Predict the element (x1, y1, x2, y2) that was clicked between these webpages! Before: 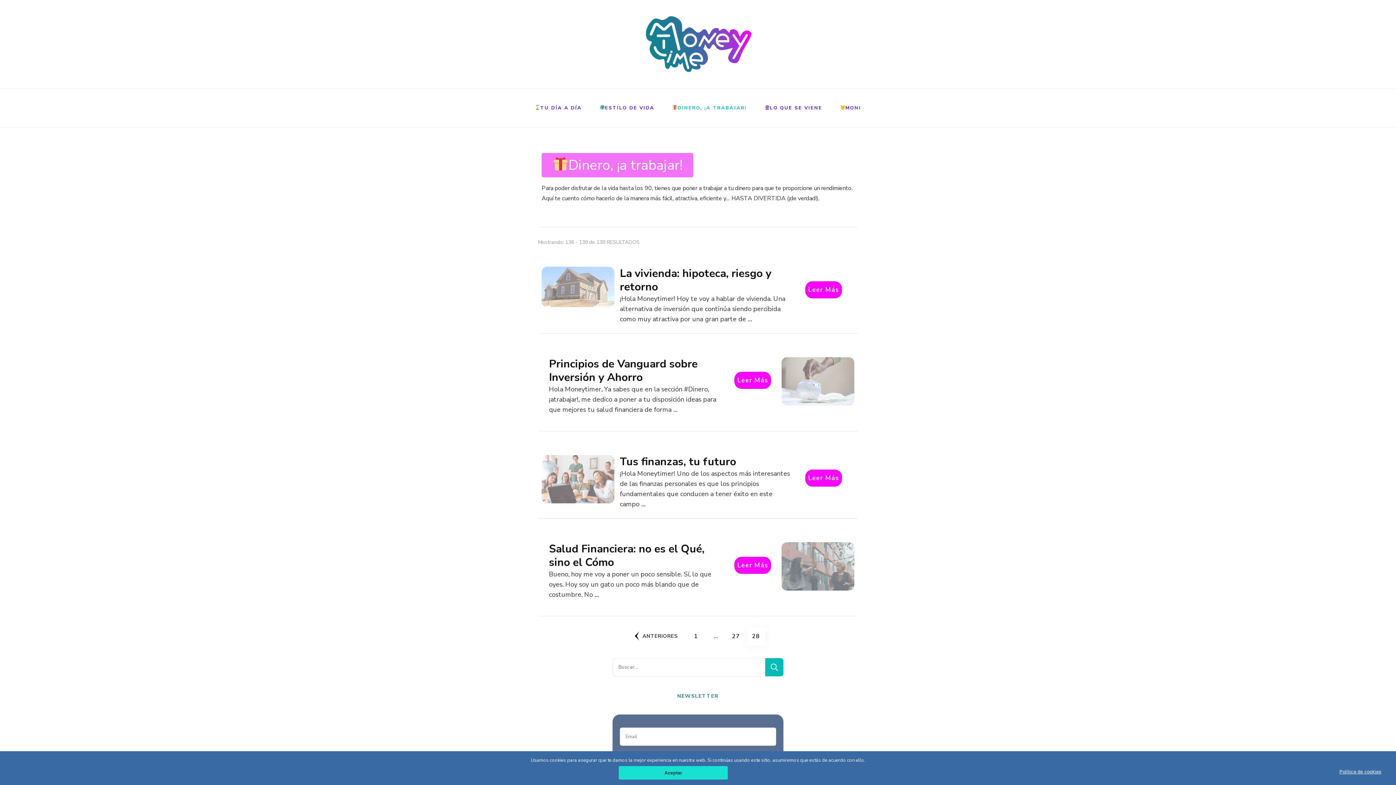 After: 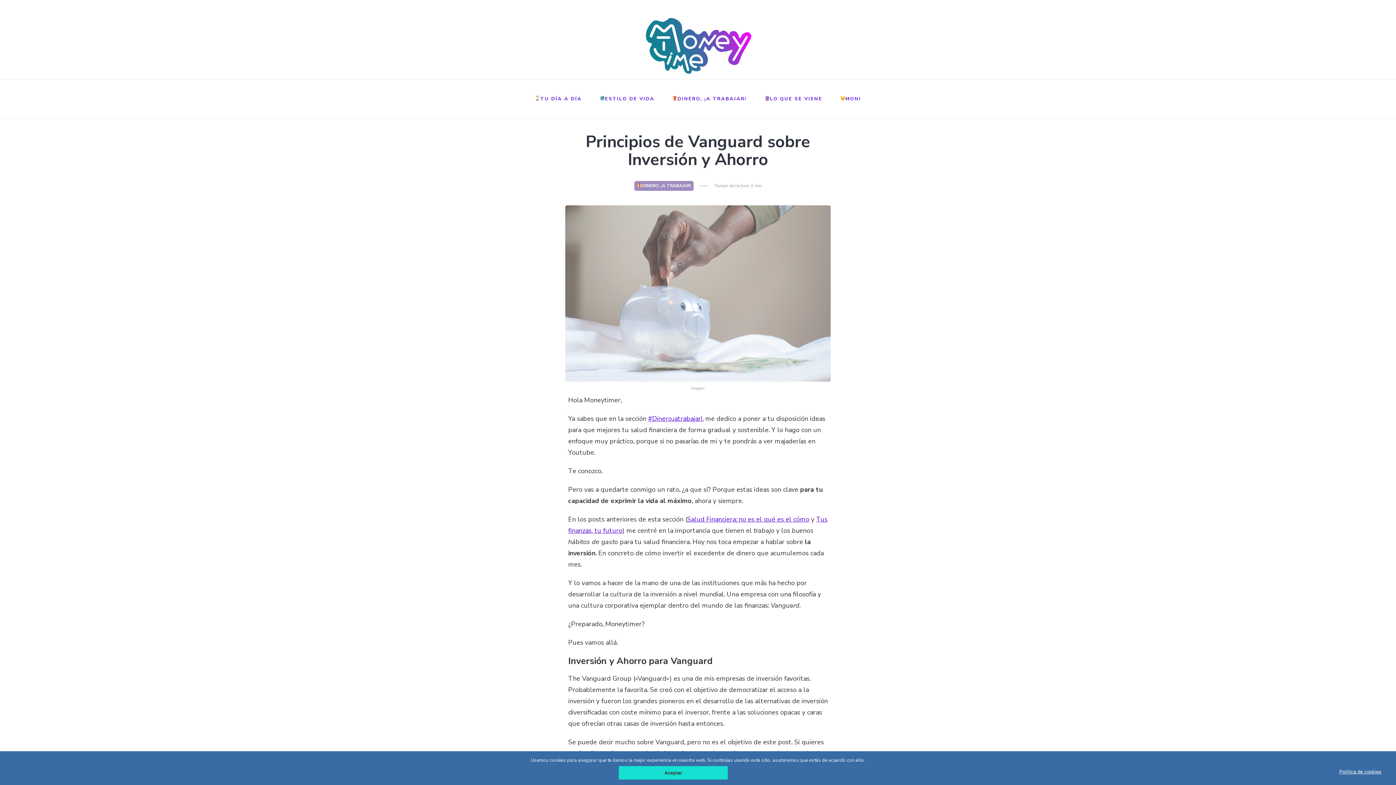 Action: label: Leer Más bbox: (737, 374, 768, 386)